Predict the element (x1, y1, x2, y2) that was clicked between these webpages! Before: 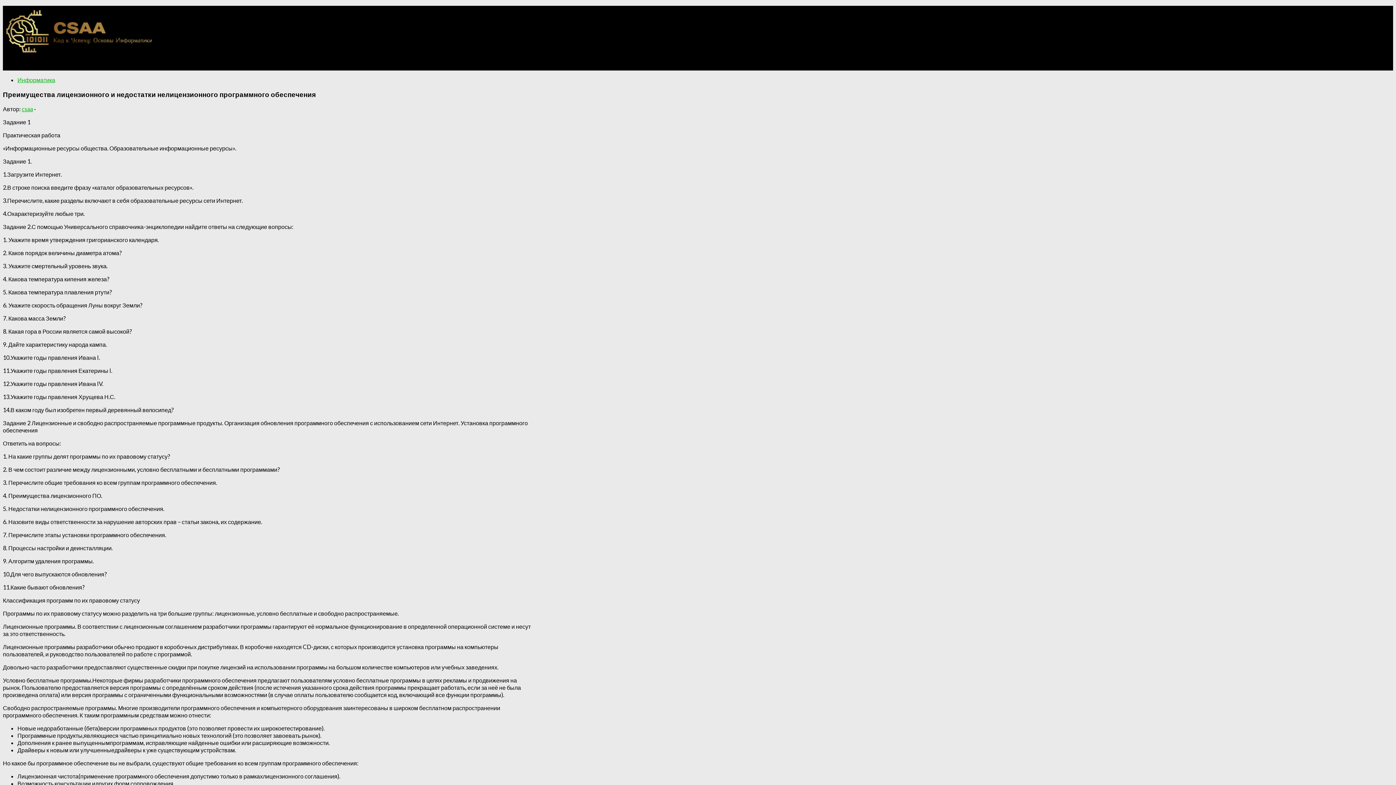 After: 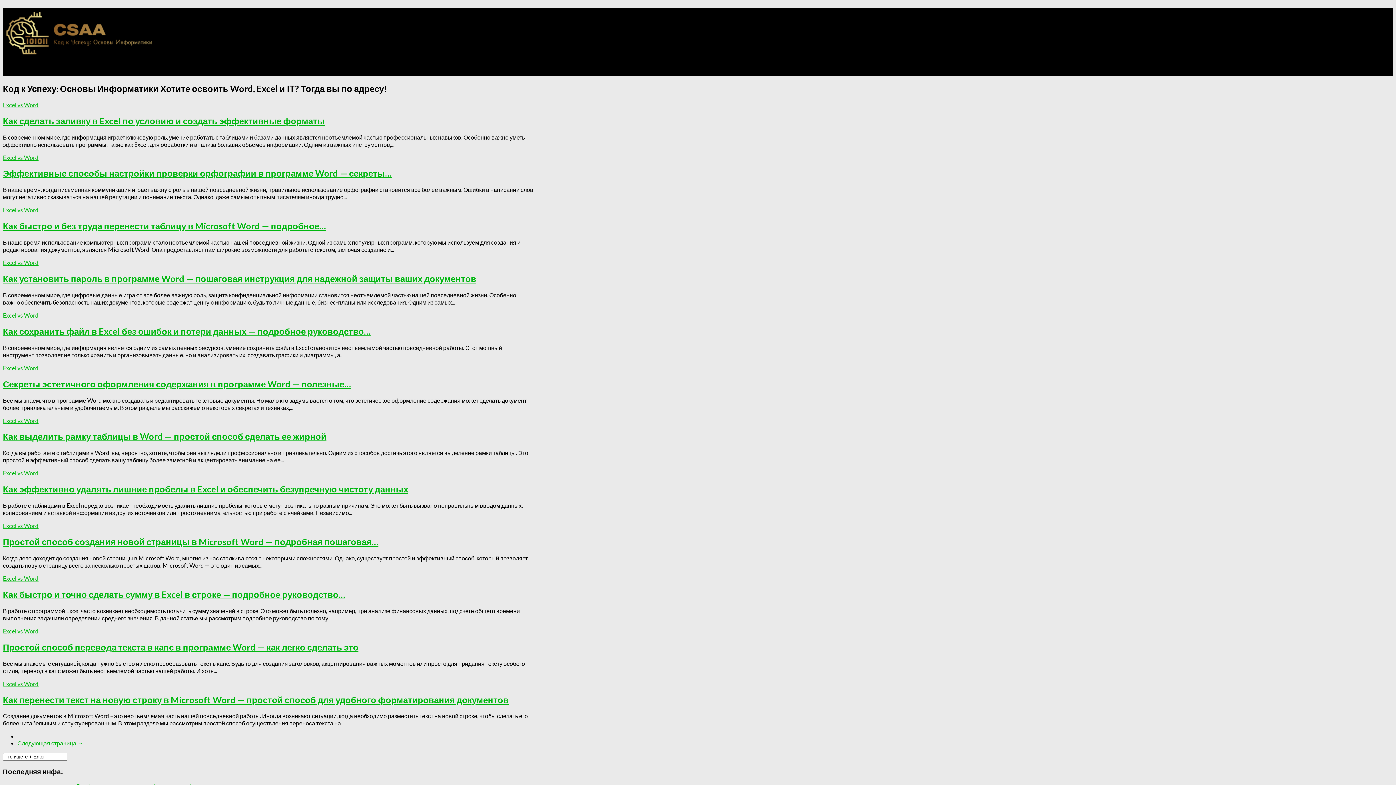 Action: bbox: (2, 50, 156, 57)